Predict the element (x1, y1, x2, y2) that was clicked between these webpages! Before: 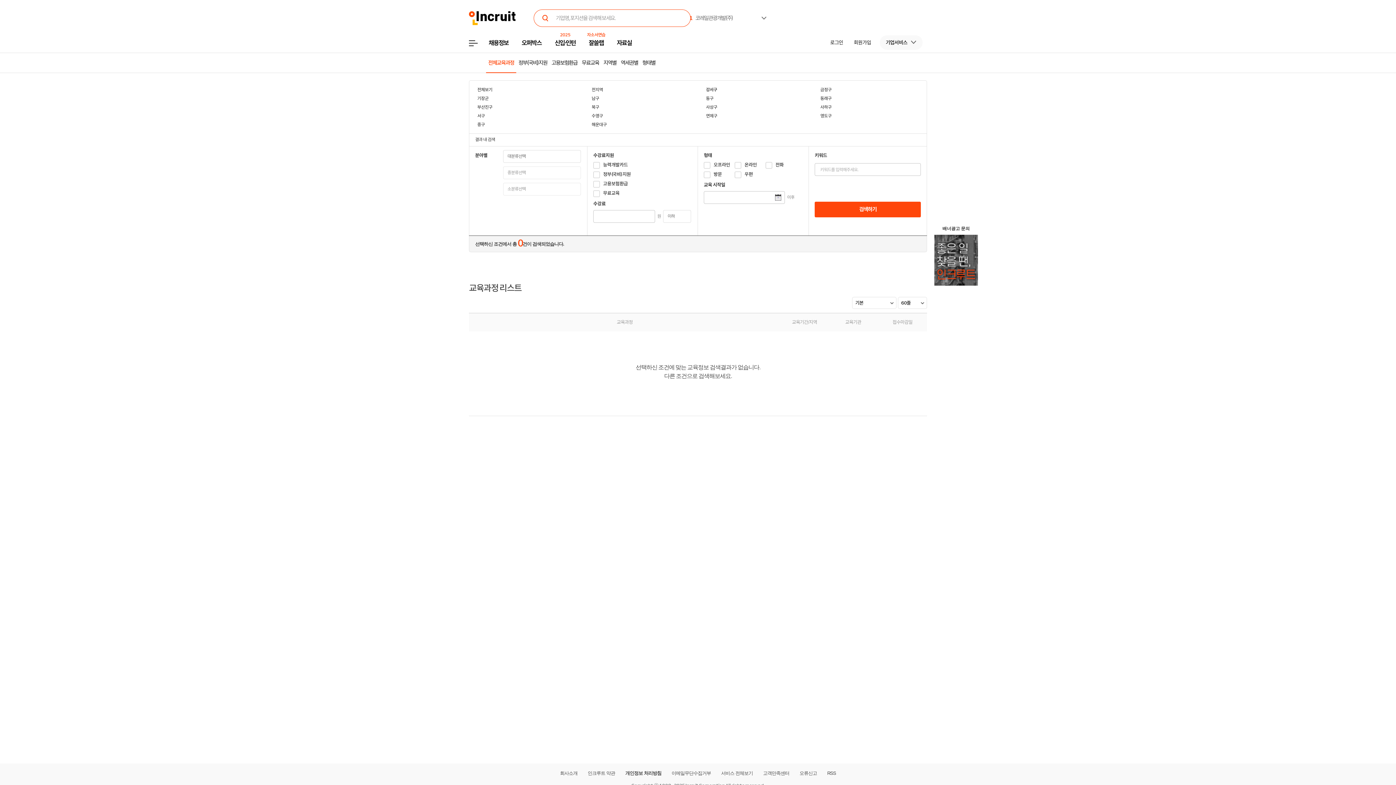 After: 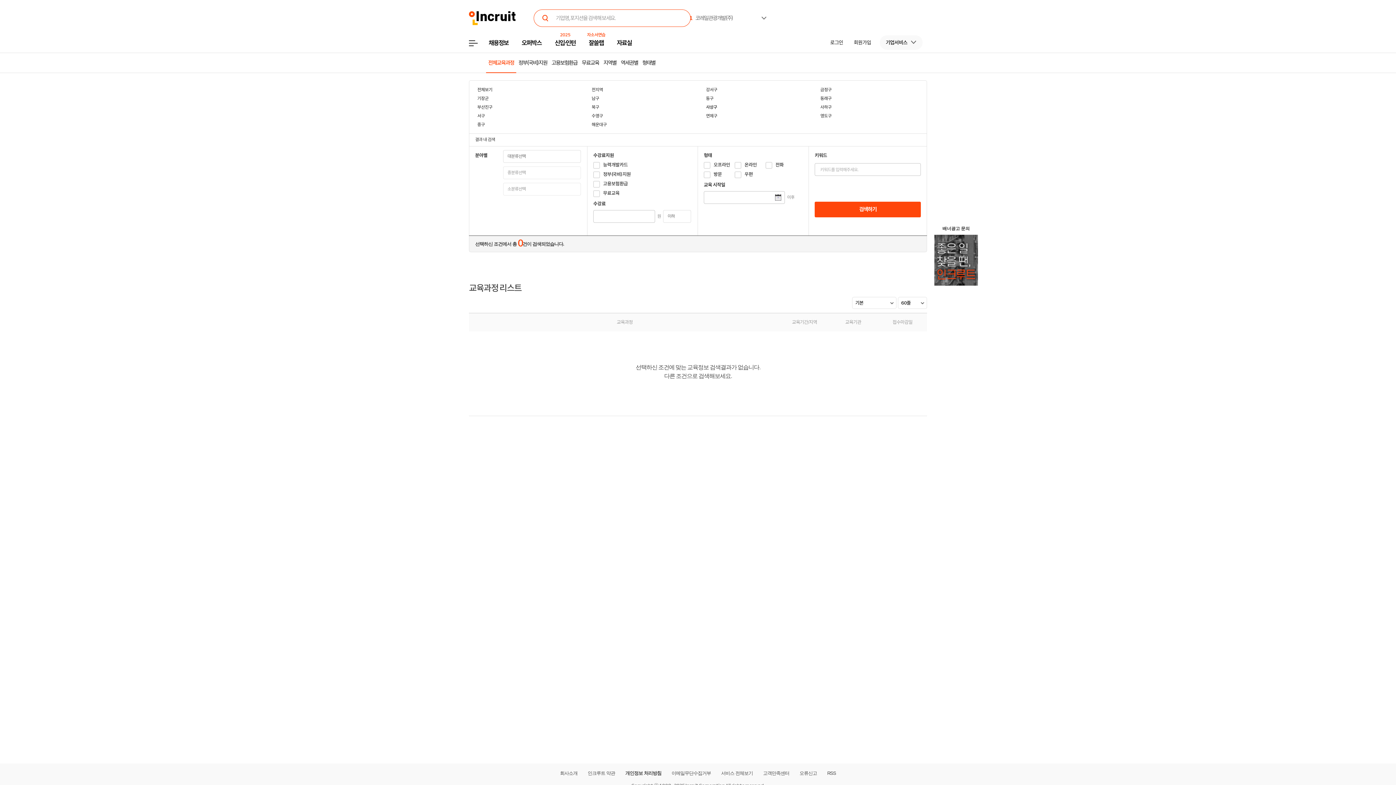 Action: bbox: (698, 103, 812, 112) label: 사상구